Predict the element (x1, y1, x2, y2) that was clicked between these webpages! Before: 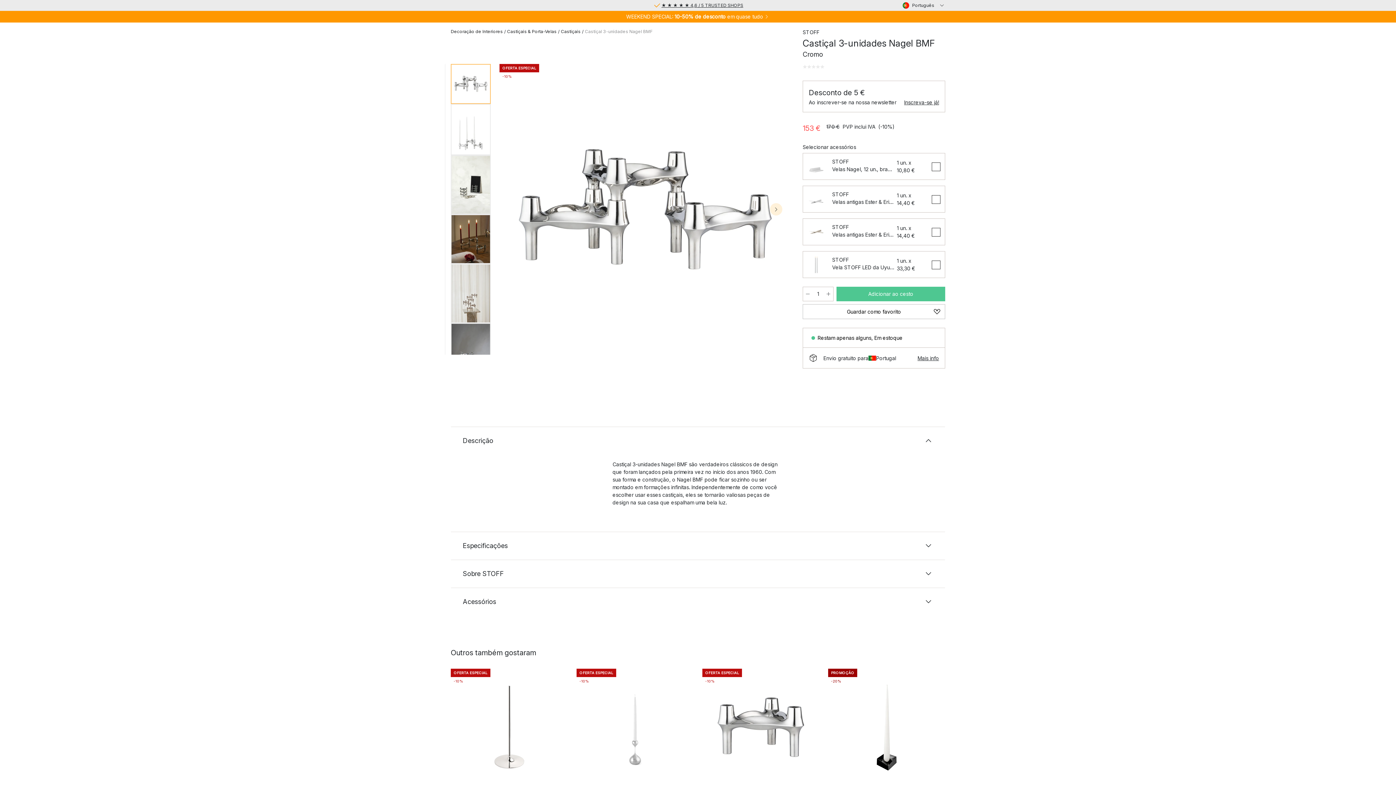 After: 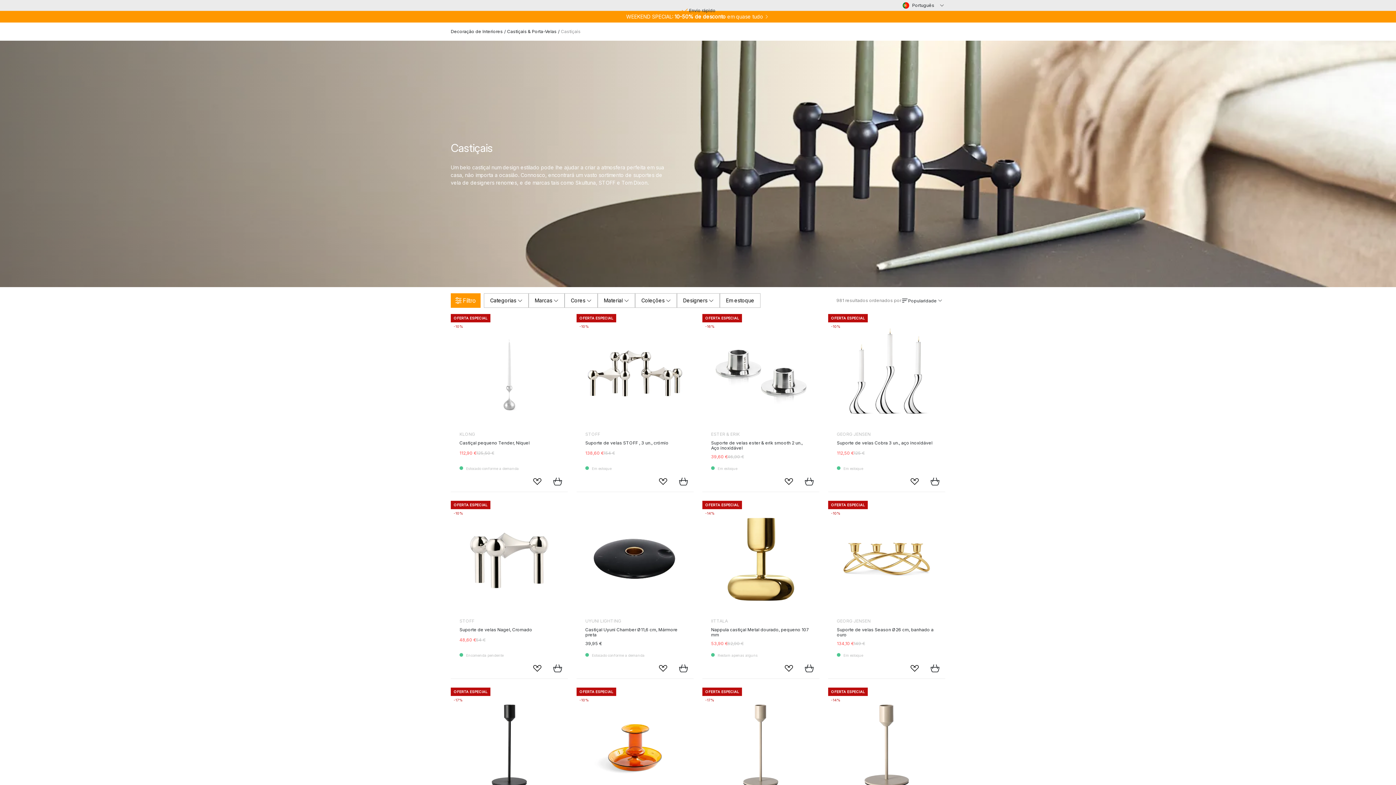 Action: label: Castiçais bbox: (561, 28, 580, 34)